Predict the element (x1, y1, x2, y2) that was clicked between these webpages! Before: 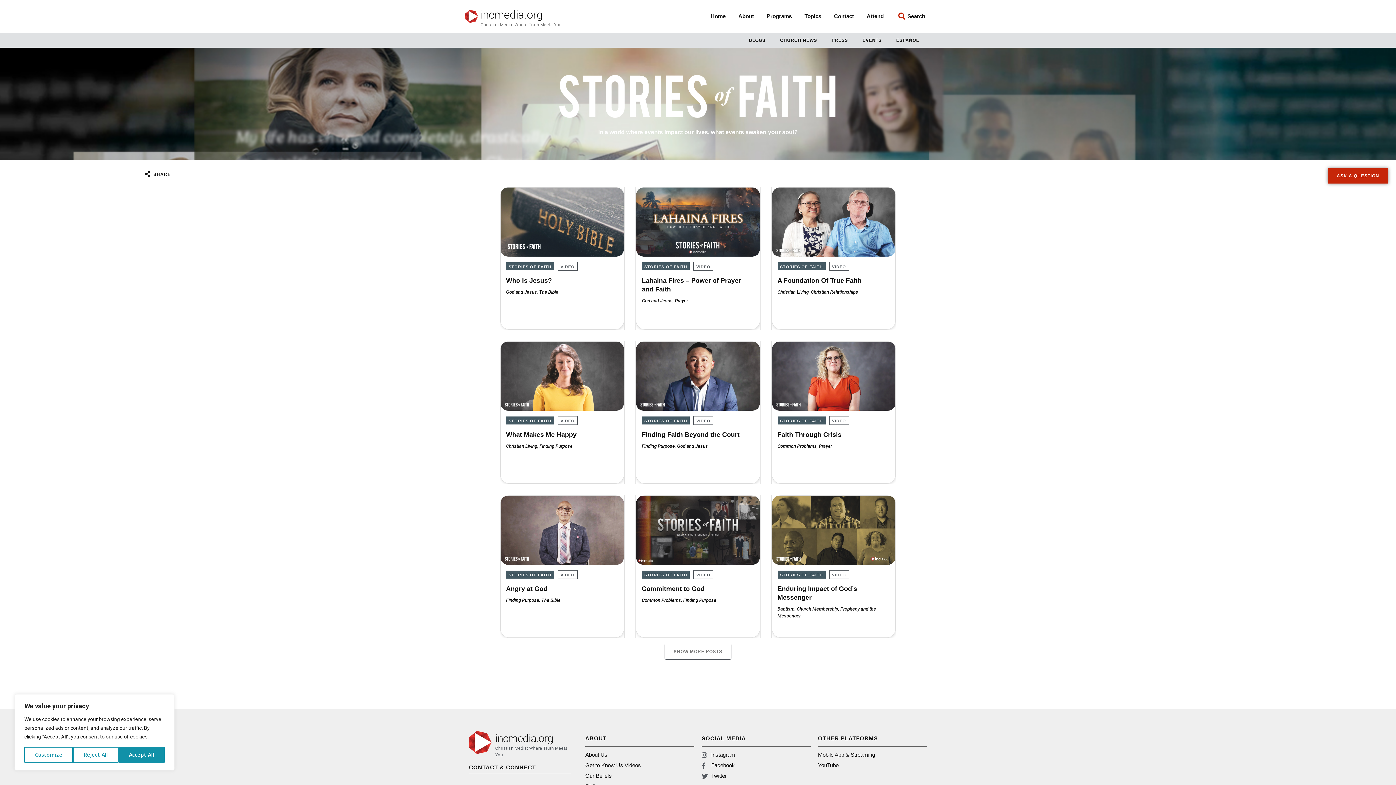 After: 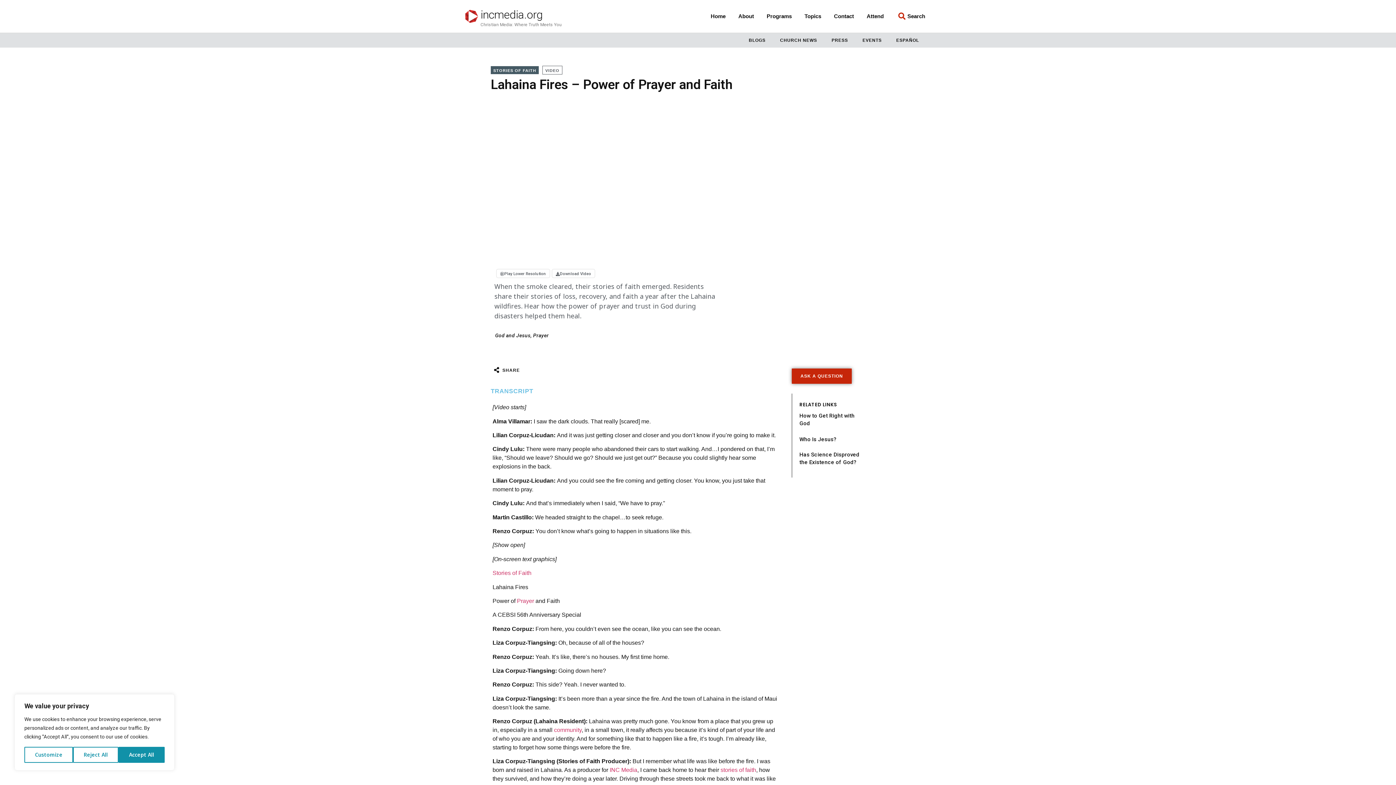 Action: bbox: (636, 187, 759, 256)